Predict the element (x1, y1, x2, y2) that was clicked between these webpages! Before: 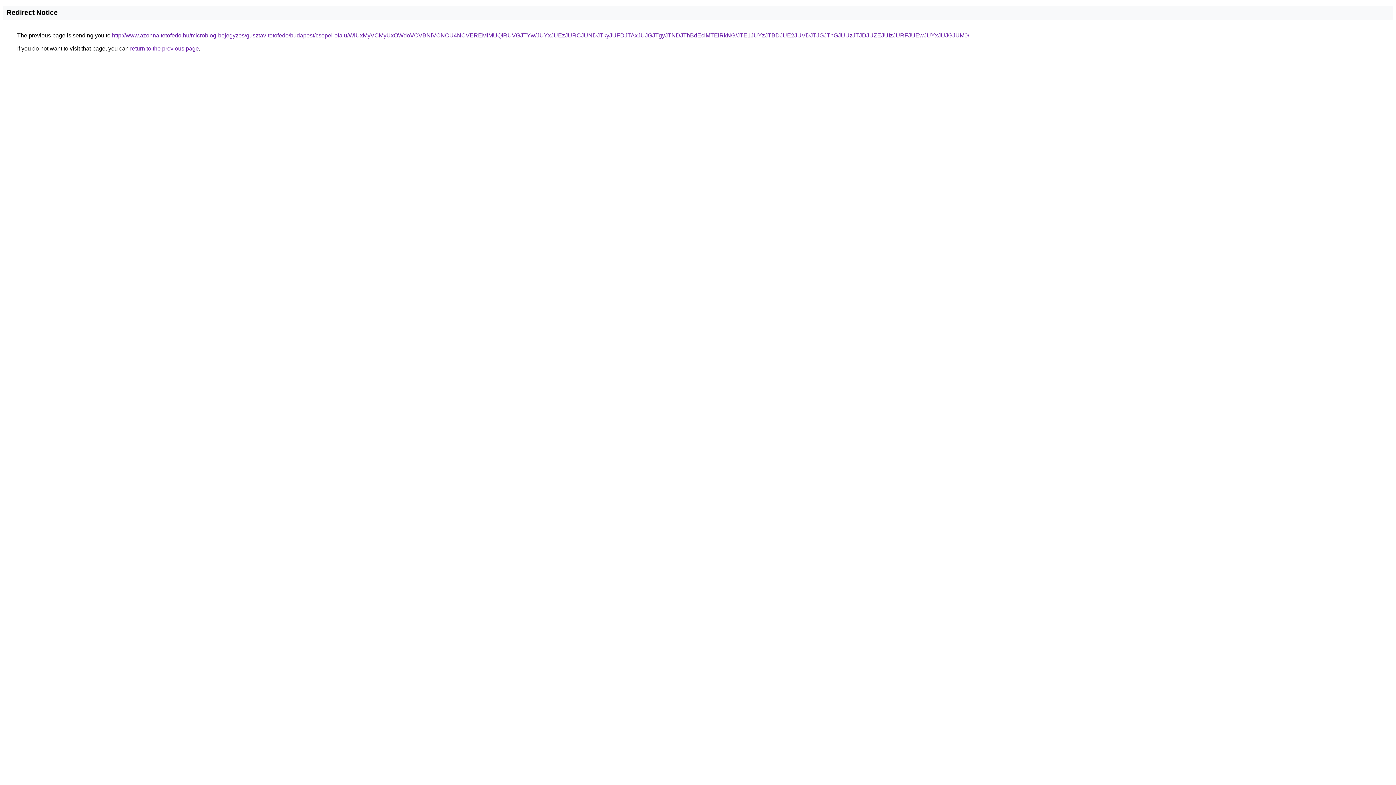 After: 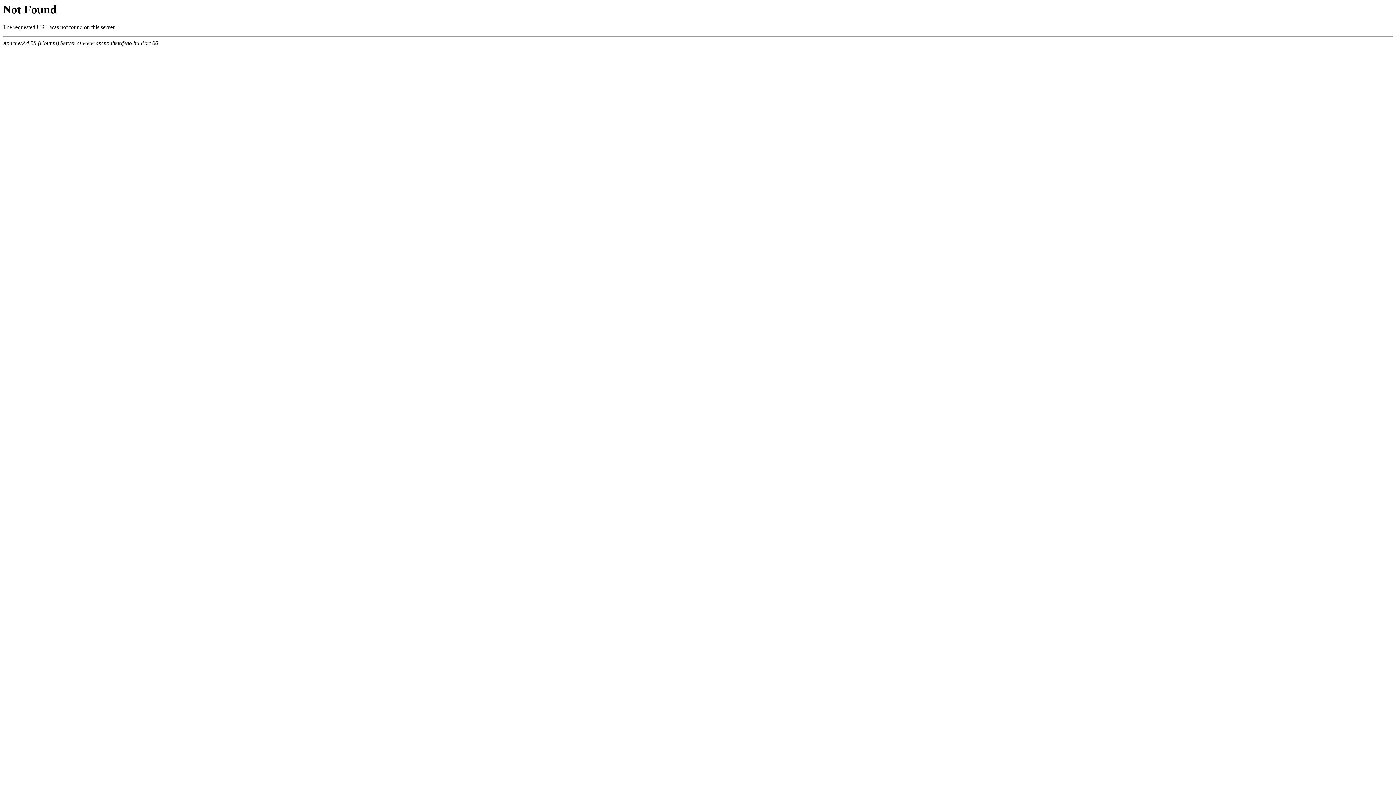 Action: bbox: (112, 32, 969, 38) label: http://www.azonnaltetofedo.hu/microblog-bejegyzes/gusztav-tetofedo/budapest/csepel-ofalu/WiUxMyVCMyUxOWdoVCVBNiVCNCU4NCVEREMlMUQlRUVGJTYw/JUYxJUEzJURCJUNDJTkyJUFDJTAxJUJGJTgyJTNDJThBdEclMTElRkNG/JTE1JUYzJTBDJUE2JUVDJTJGJThGJUUzJTJDJUZEJUIzJURFJUEwJUYxJUJGJUM0/